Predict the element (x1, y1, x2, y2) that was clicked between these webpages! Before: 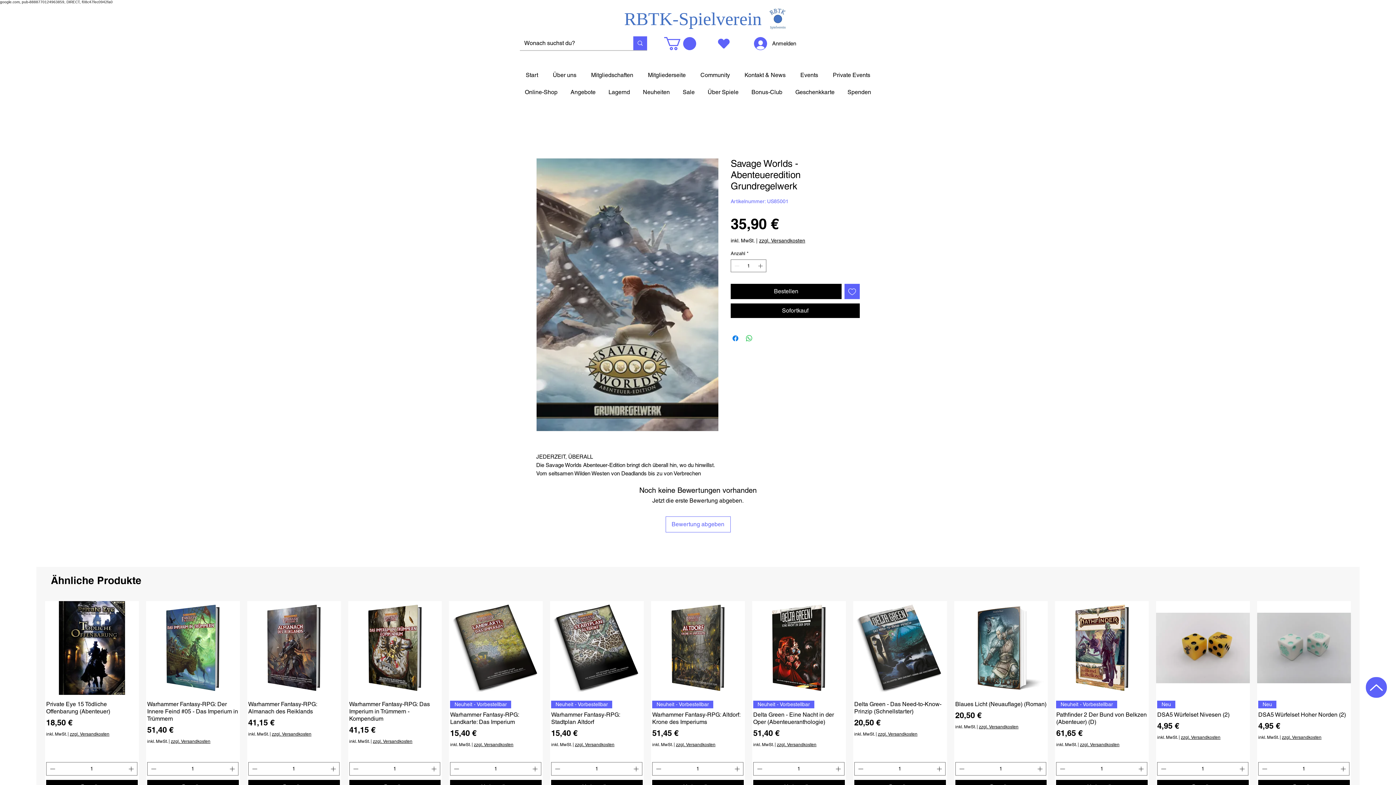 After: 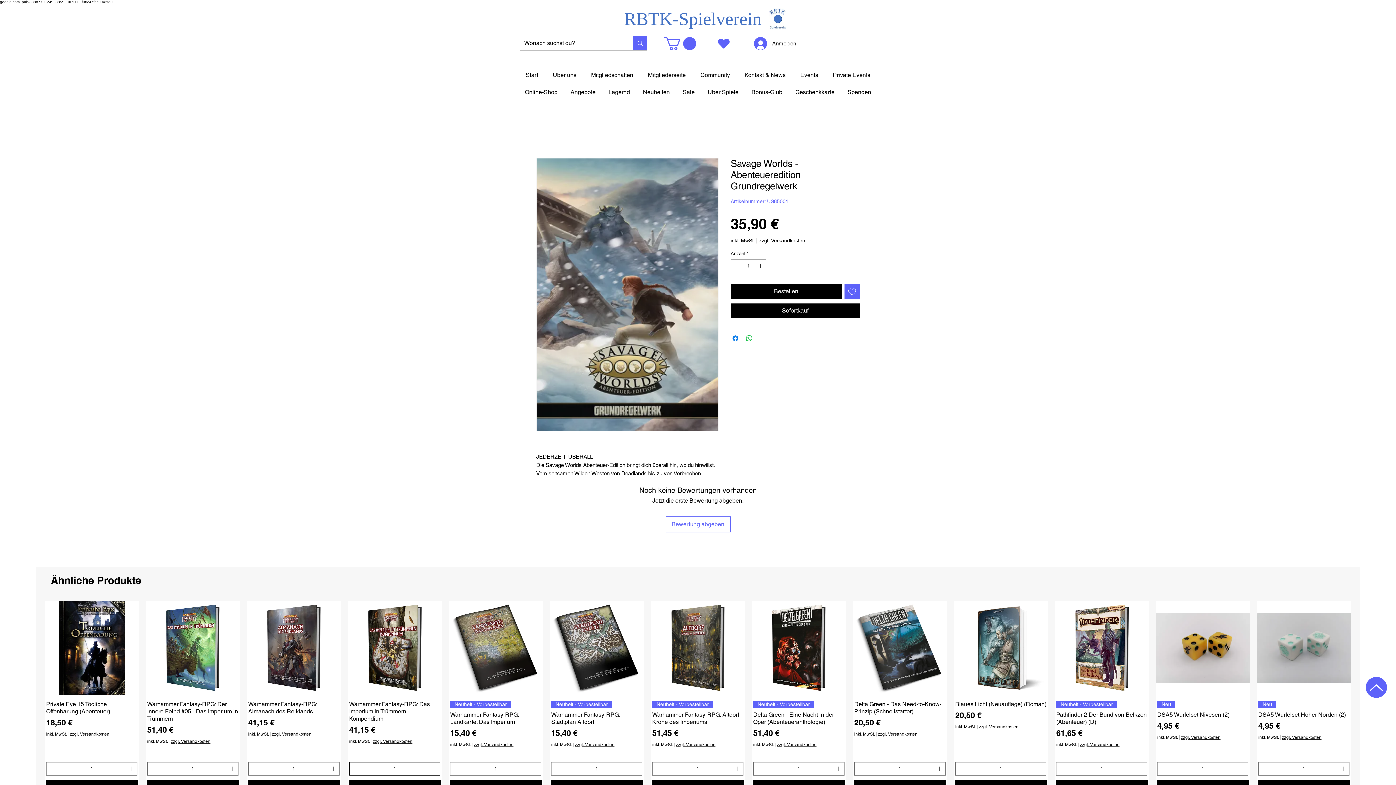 Action: label: Increment bbox: (430, 762, 439, 775)